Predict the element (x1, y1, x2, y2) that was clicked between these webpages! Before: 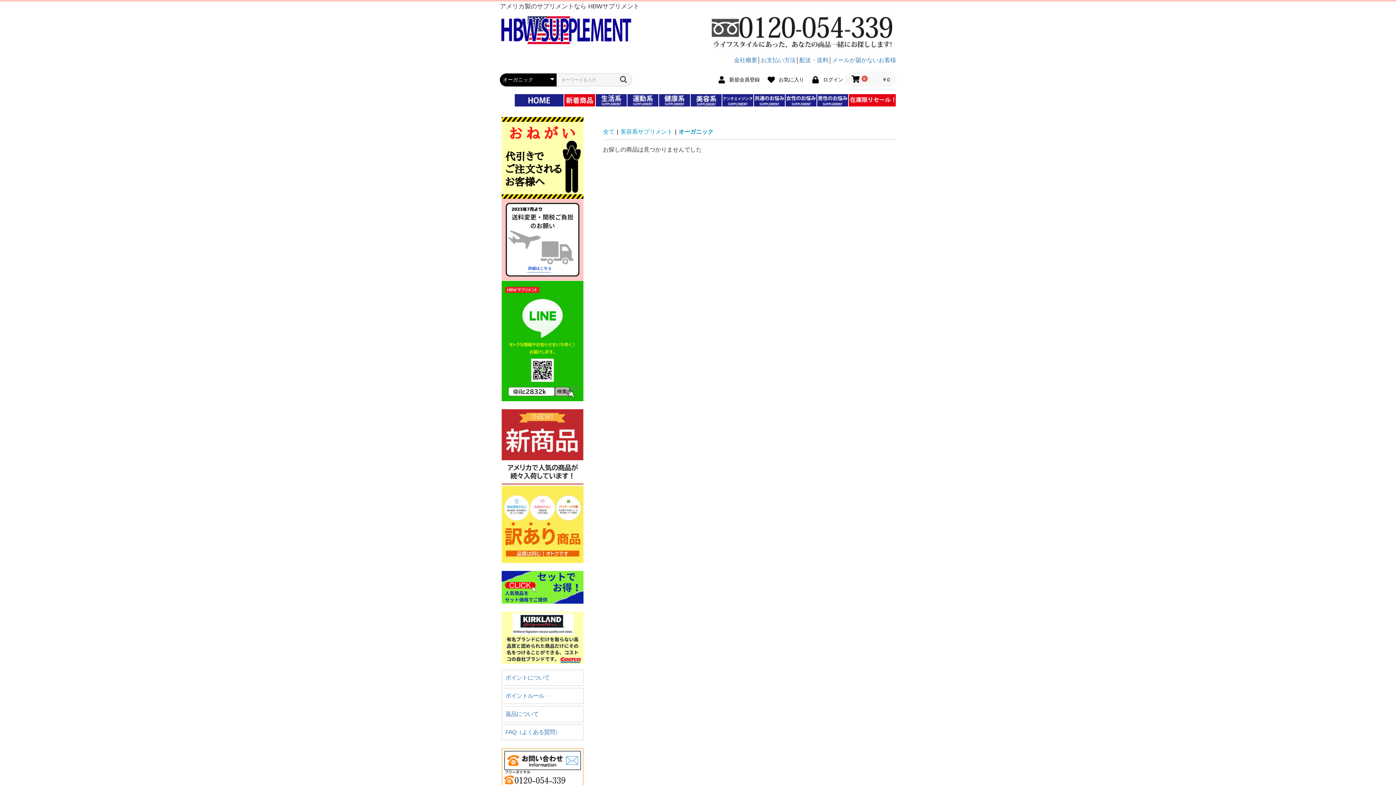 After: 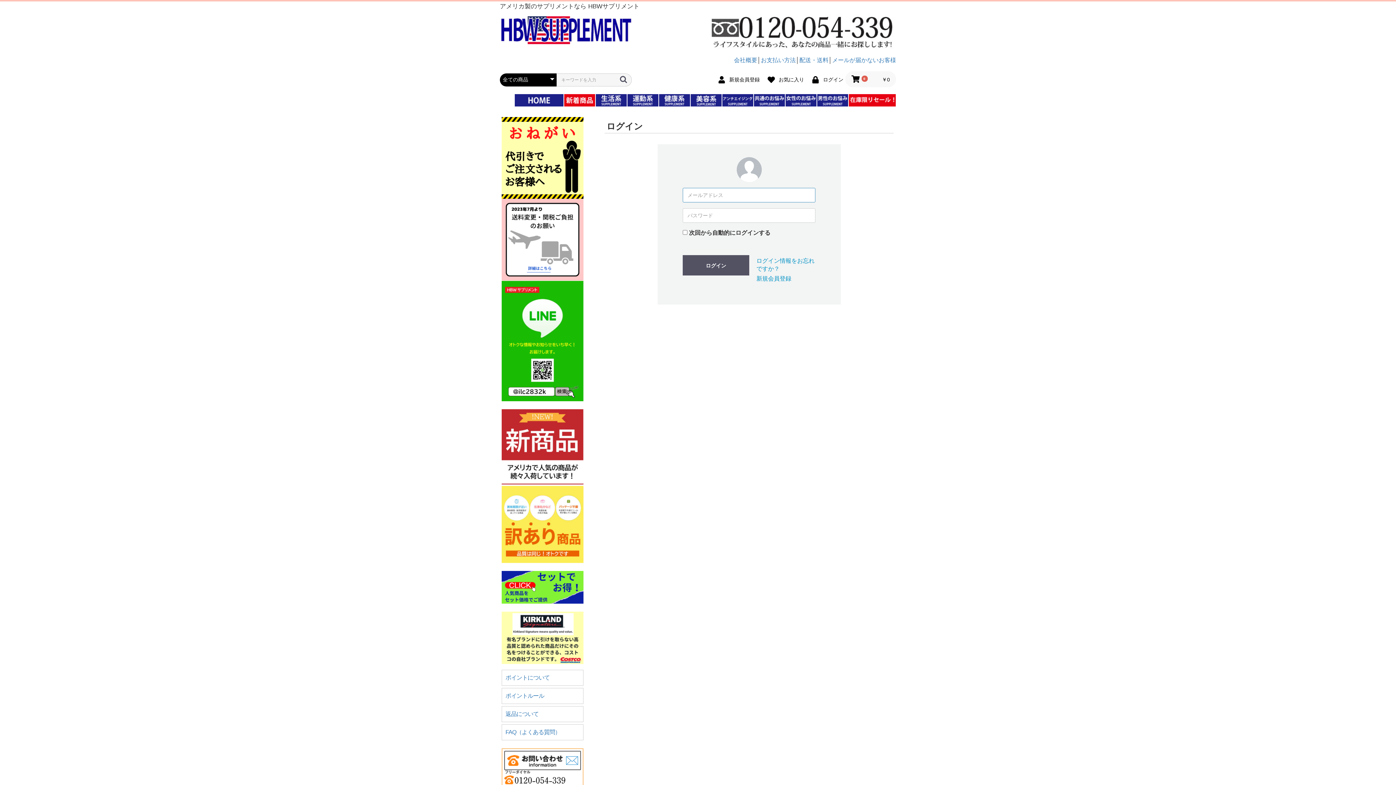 Action: bbox: (807, 73, 845, 84) label:  ログイン